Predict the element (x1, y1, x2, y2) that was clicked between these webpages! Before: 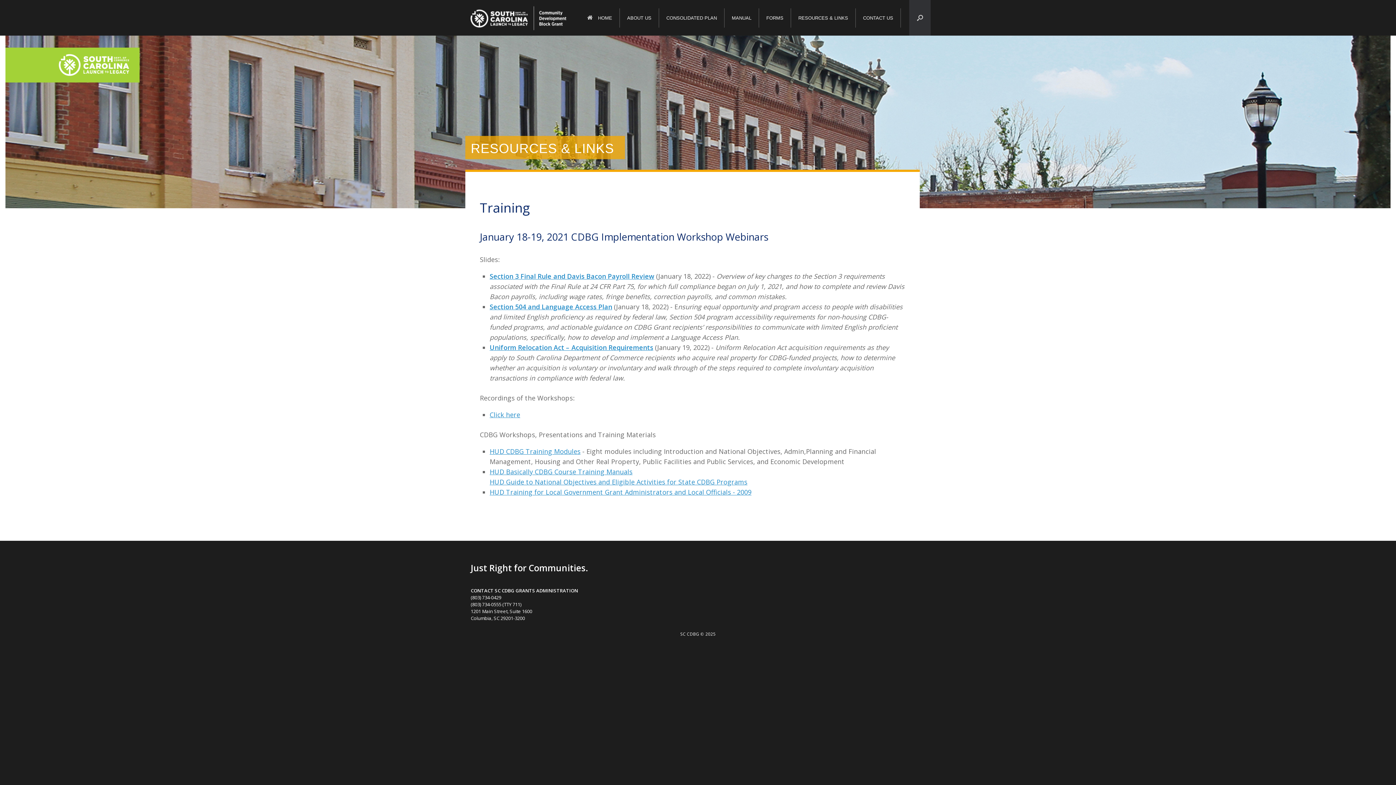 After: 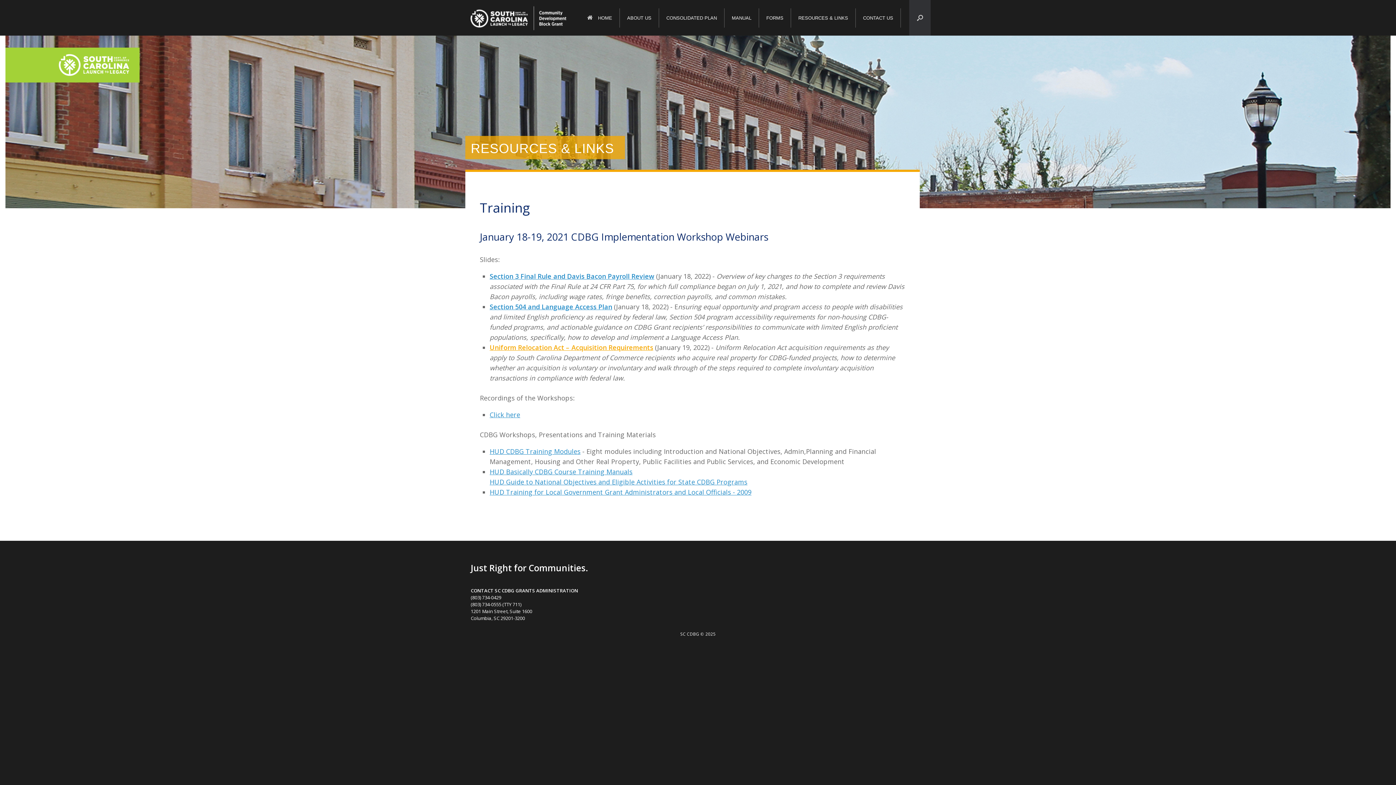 Action: bbox: (489, 343, 653, 351) label: Uniform Relocation Act – Acquisition Requirements